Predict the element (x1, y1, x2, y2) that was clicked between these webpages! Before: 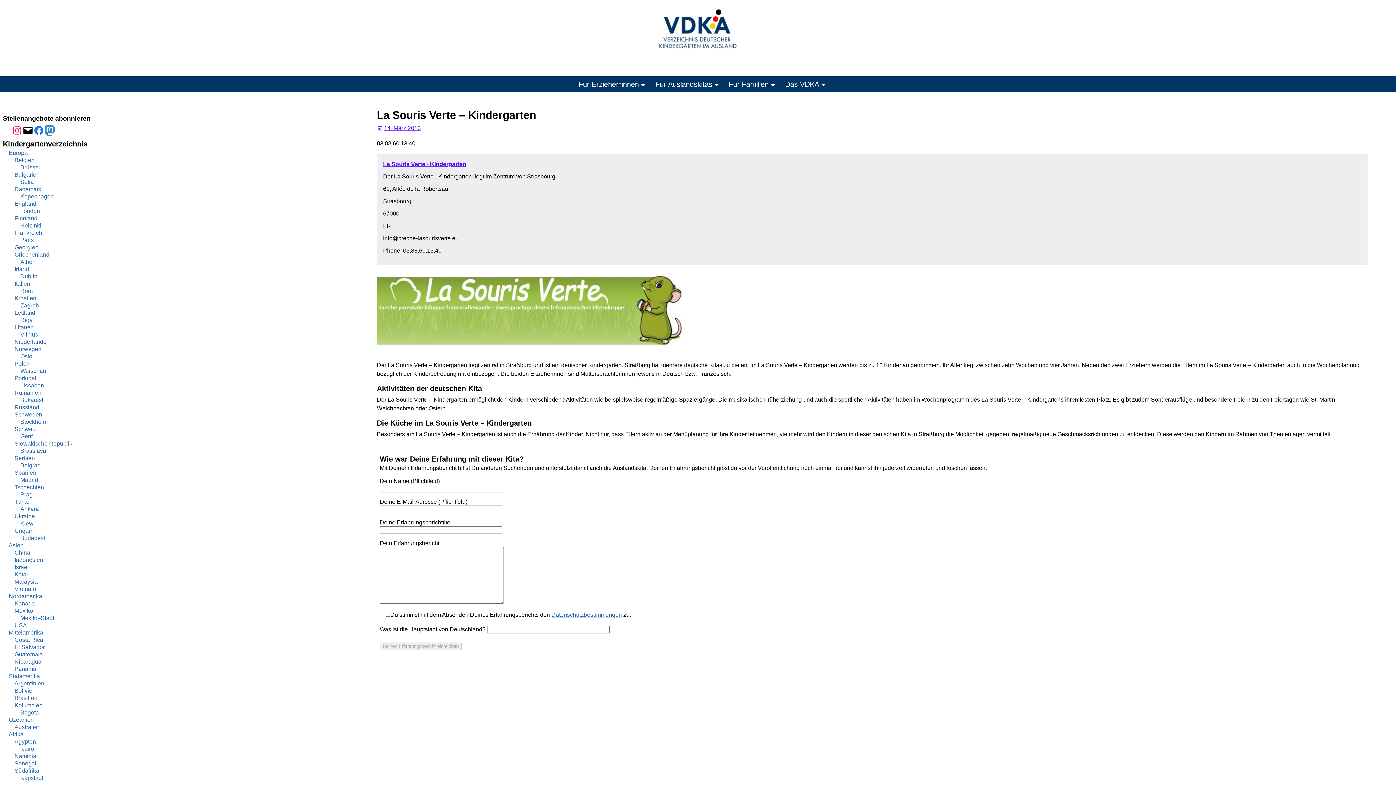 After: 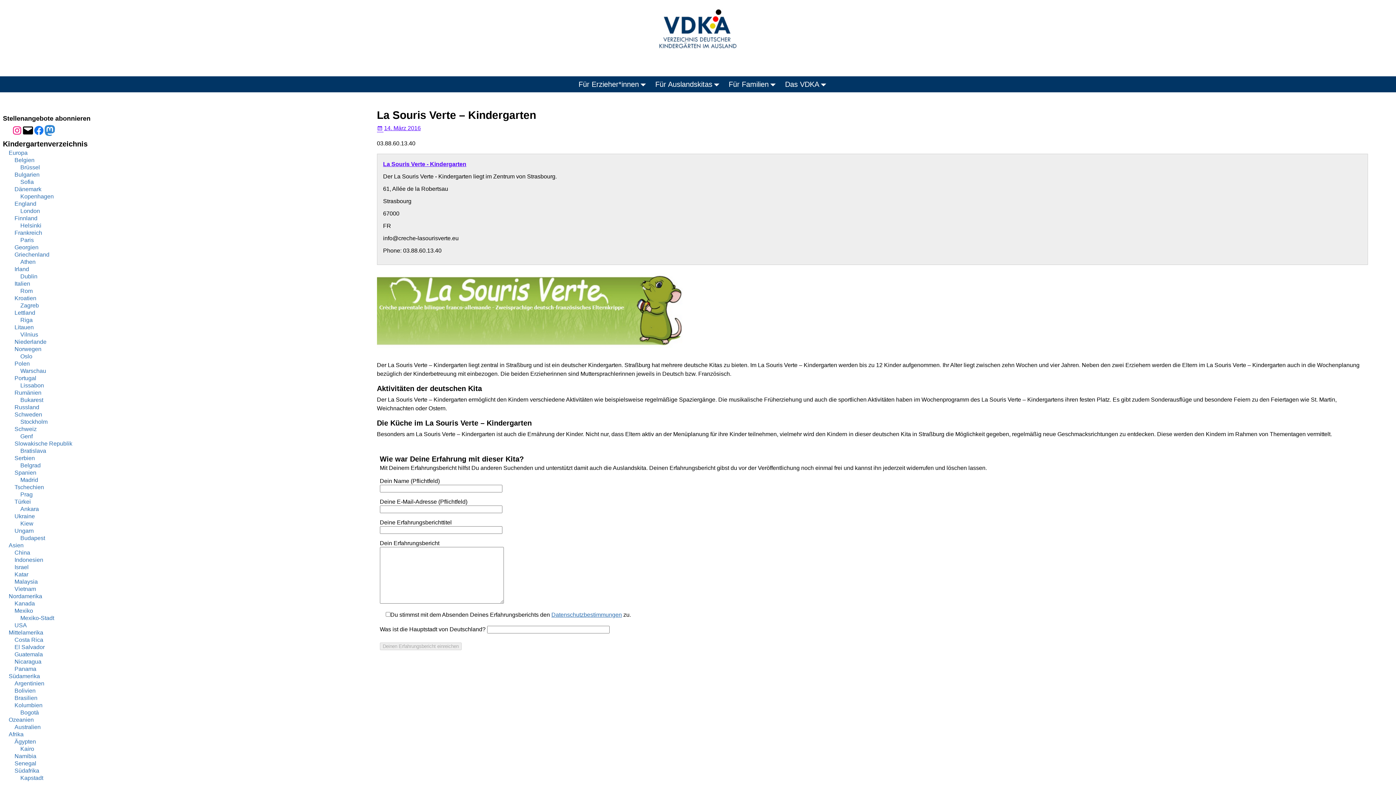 Action: bbox: (22, 125, 33, 136) label: Mail: https://deutscherkindergarten.org/newsletter/